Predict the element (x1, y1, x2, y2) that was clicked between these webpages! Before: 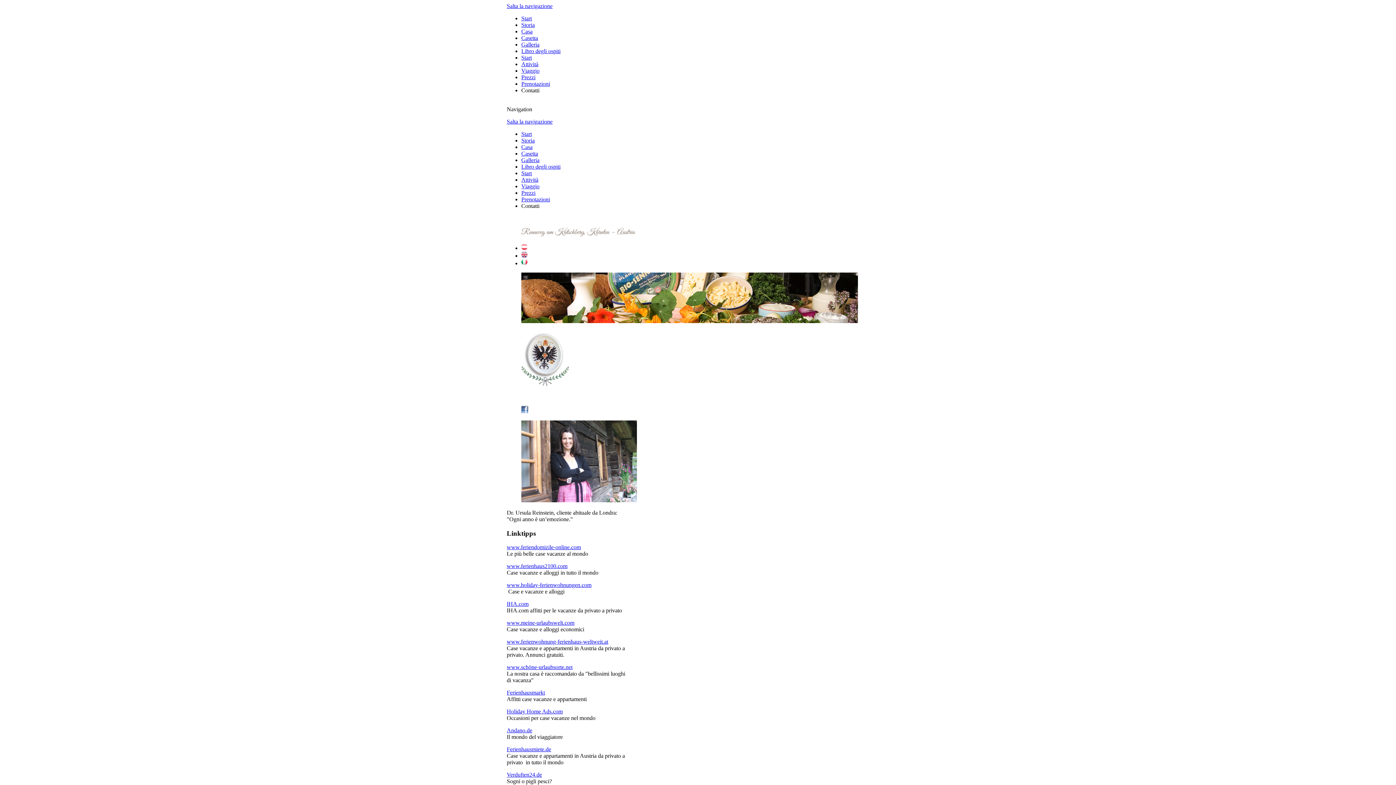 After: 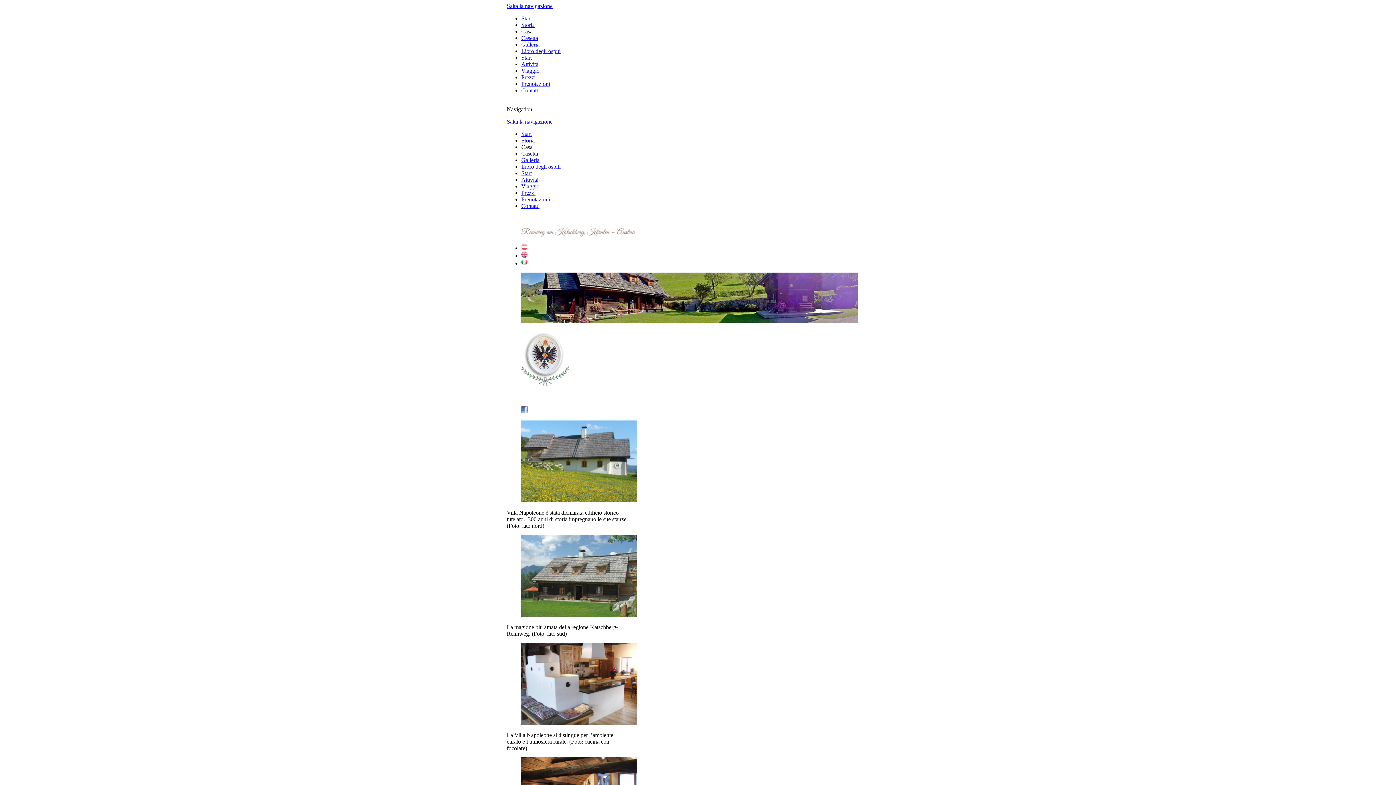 Action: bbox: (521, 144, 532, 150) label: Casa